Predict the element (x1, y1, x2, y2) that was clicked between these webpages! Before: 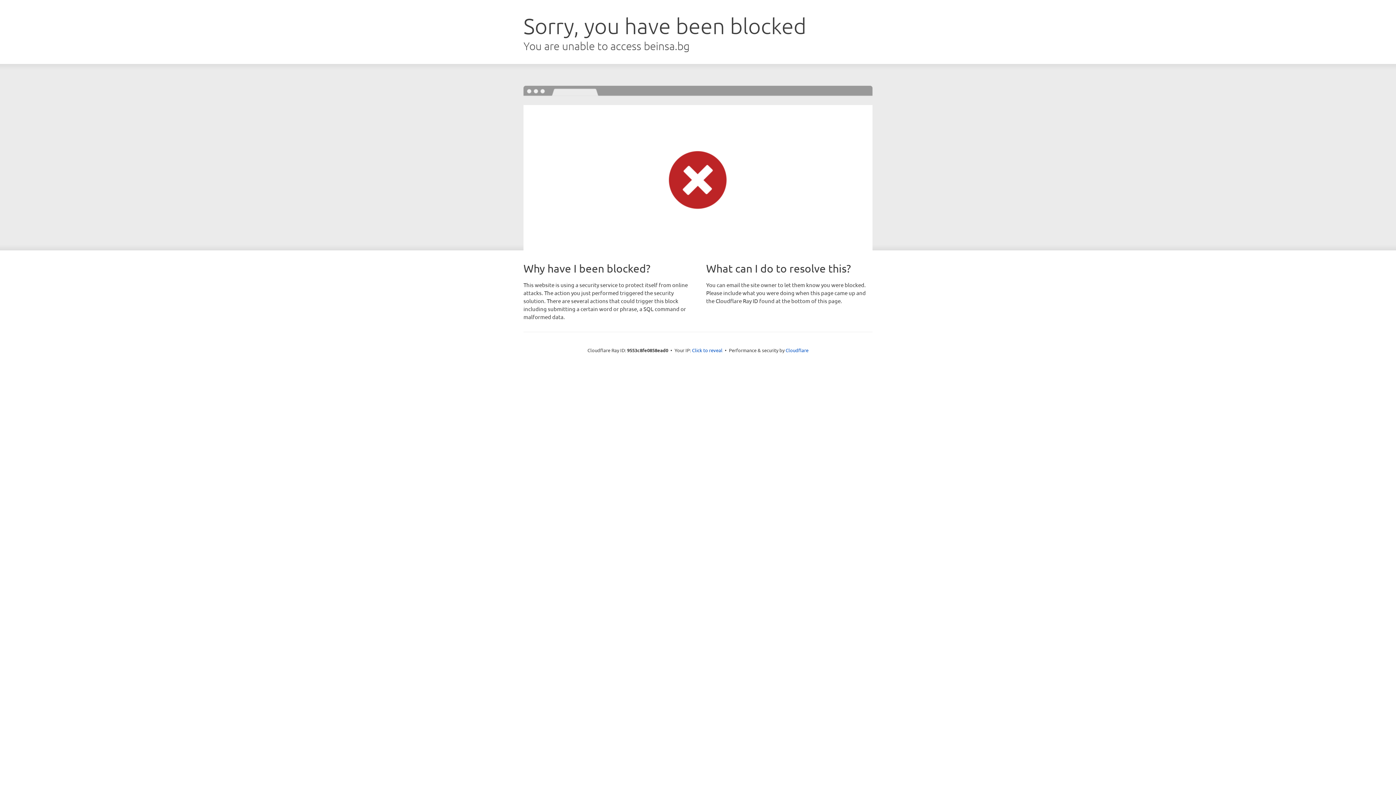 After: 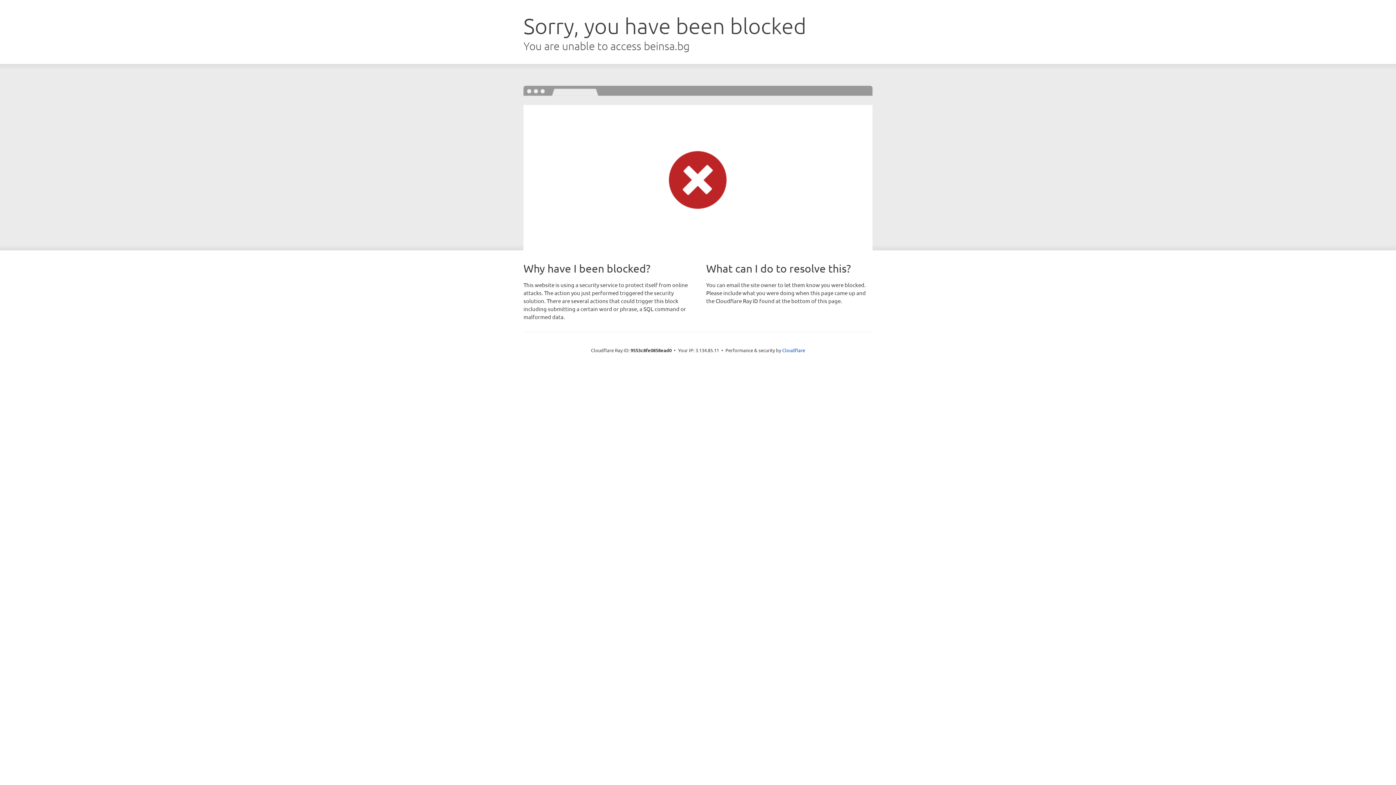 Action: bbox: (692, 346, 722, 353) label: Click to reveal